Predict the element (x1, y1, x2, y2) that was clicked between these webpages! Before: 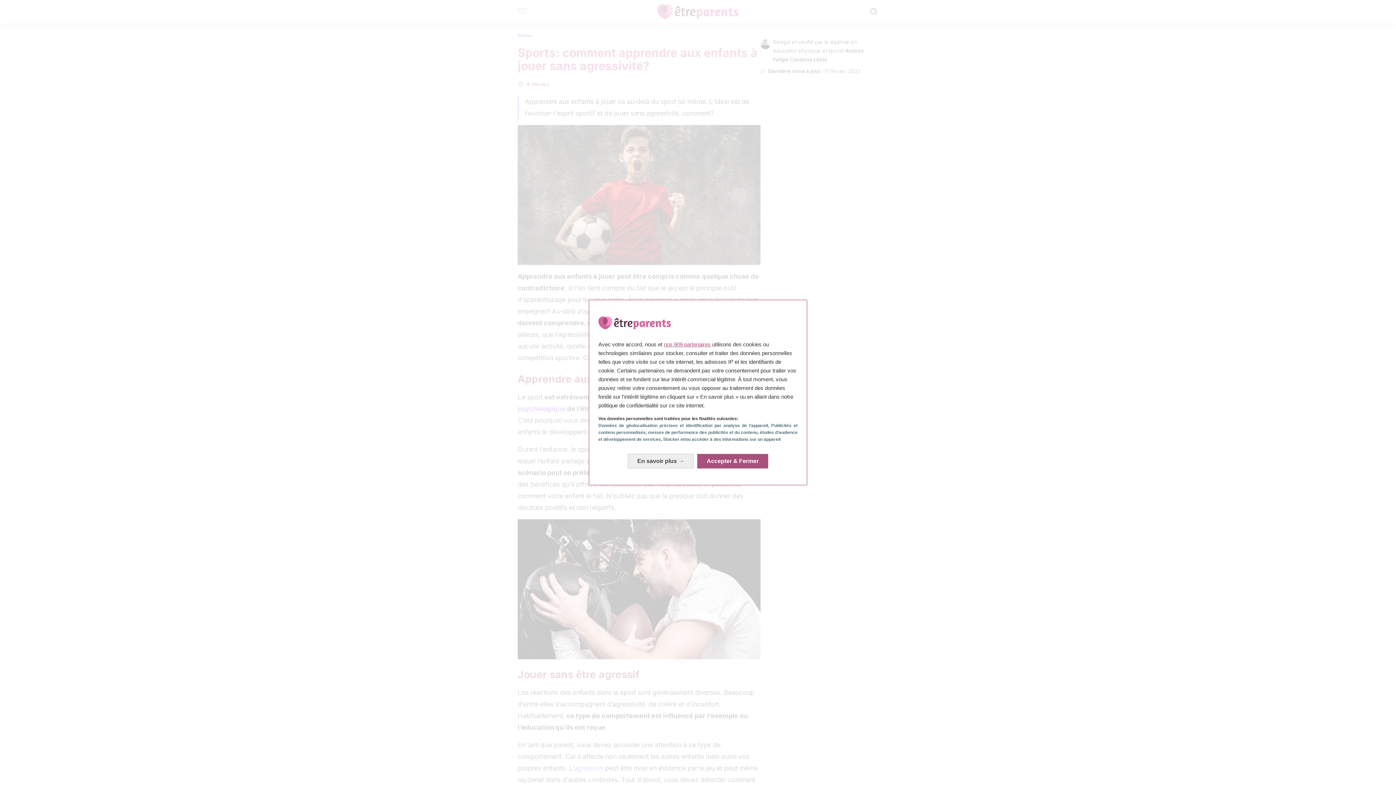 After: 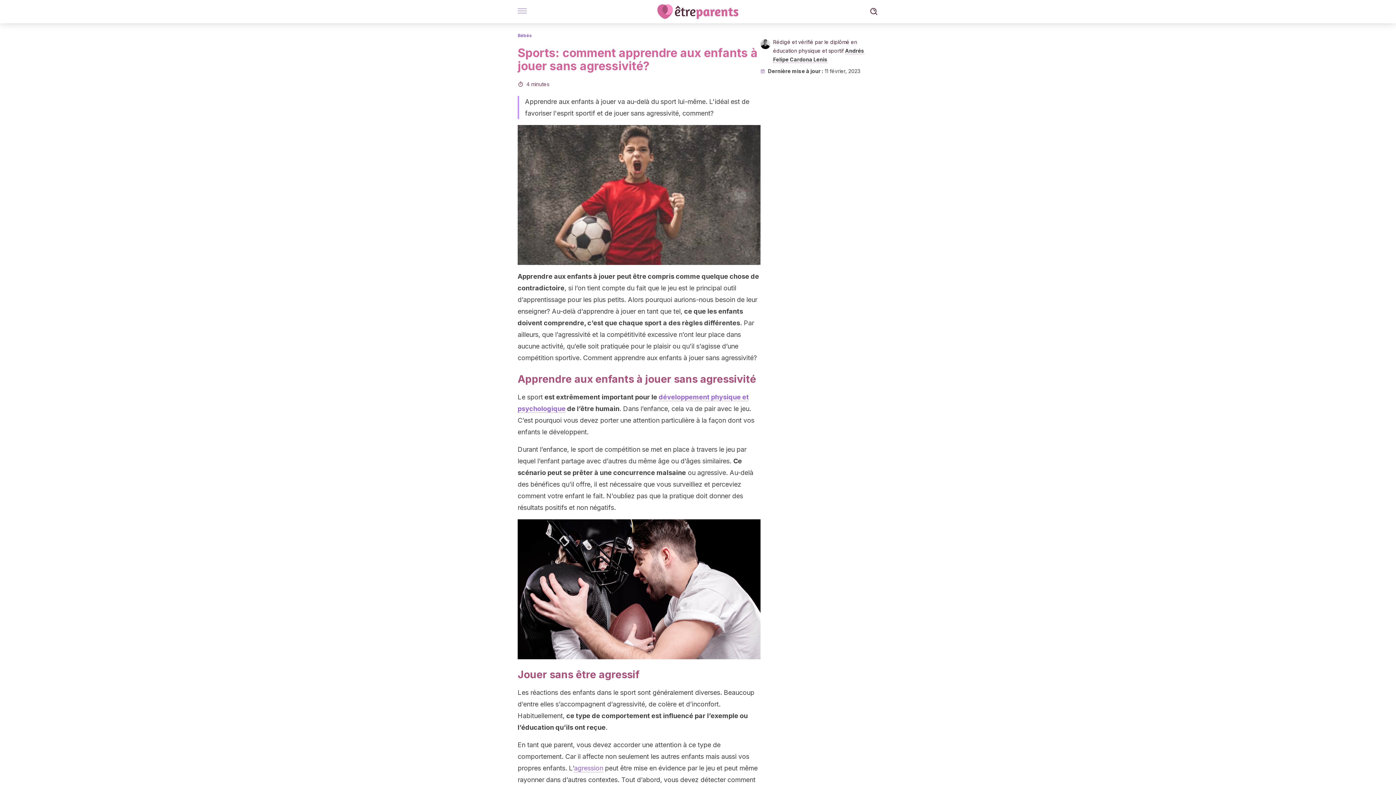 Action: bbox: (697, 454, 768, 468) label: Accepter & Fermer: Accepter notre traitement des données et fermer